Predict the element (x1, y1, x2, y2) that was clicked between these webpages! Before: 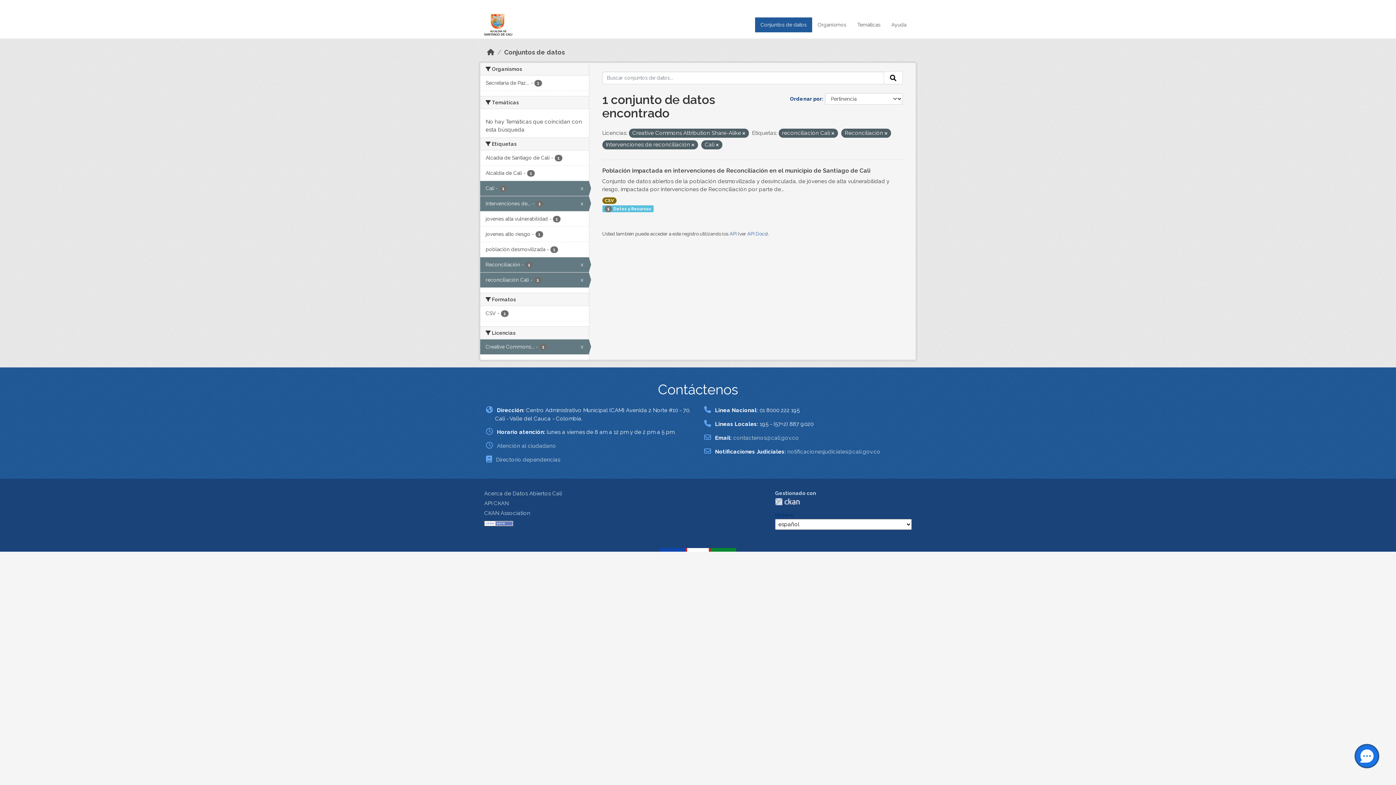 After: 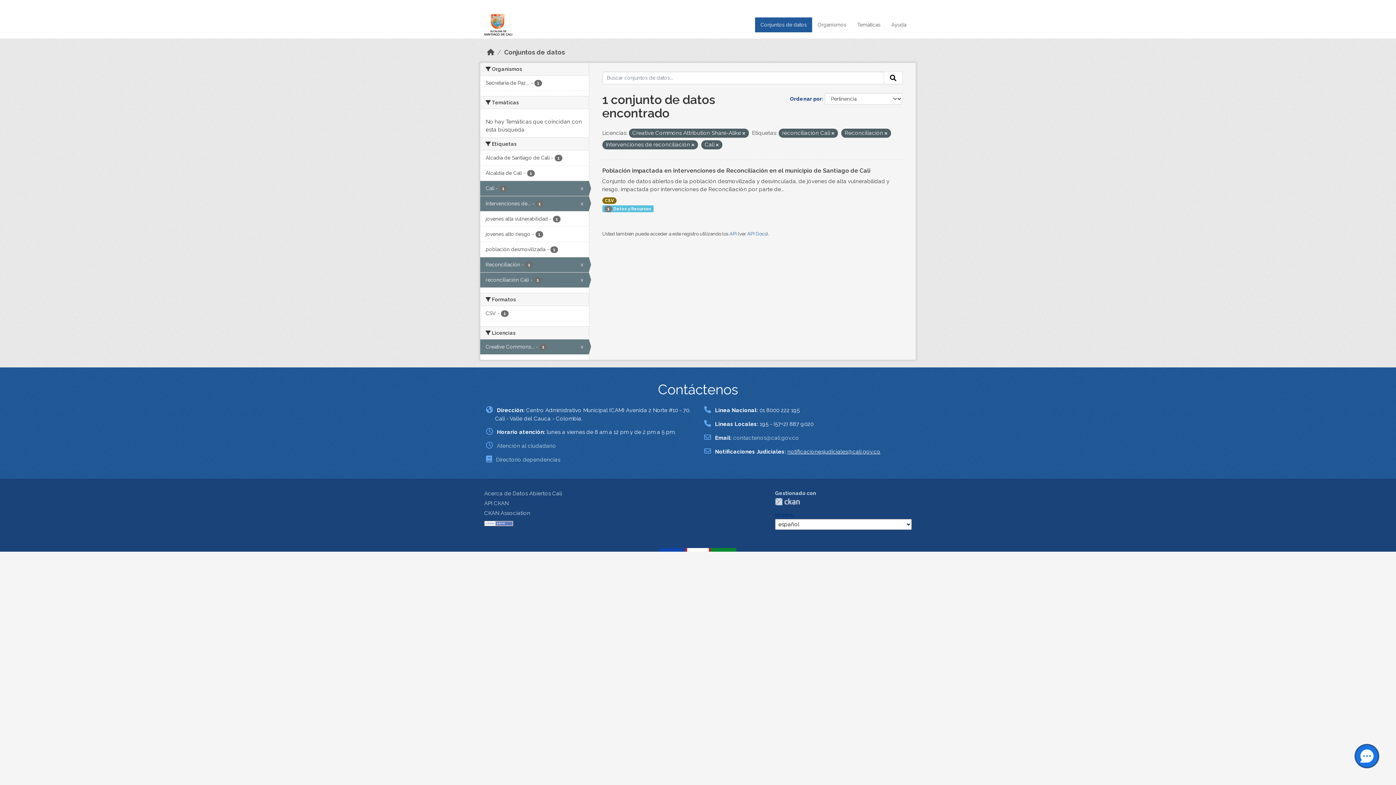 Action: bbox: (787, 448, 880, 455) label: notificacionesjudiciales@cali.gov.co